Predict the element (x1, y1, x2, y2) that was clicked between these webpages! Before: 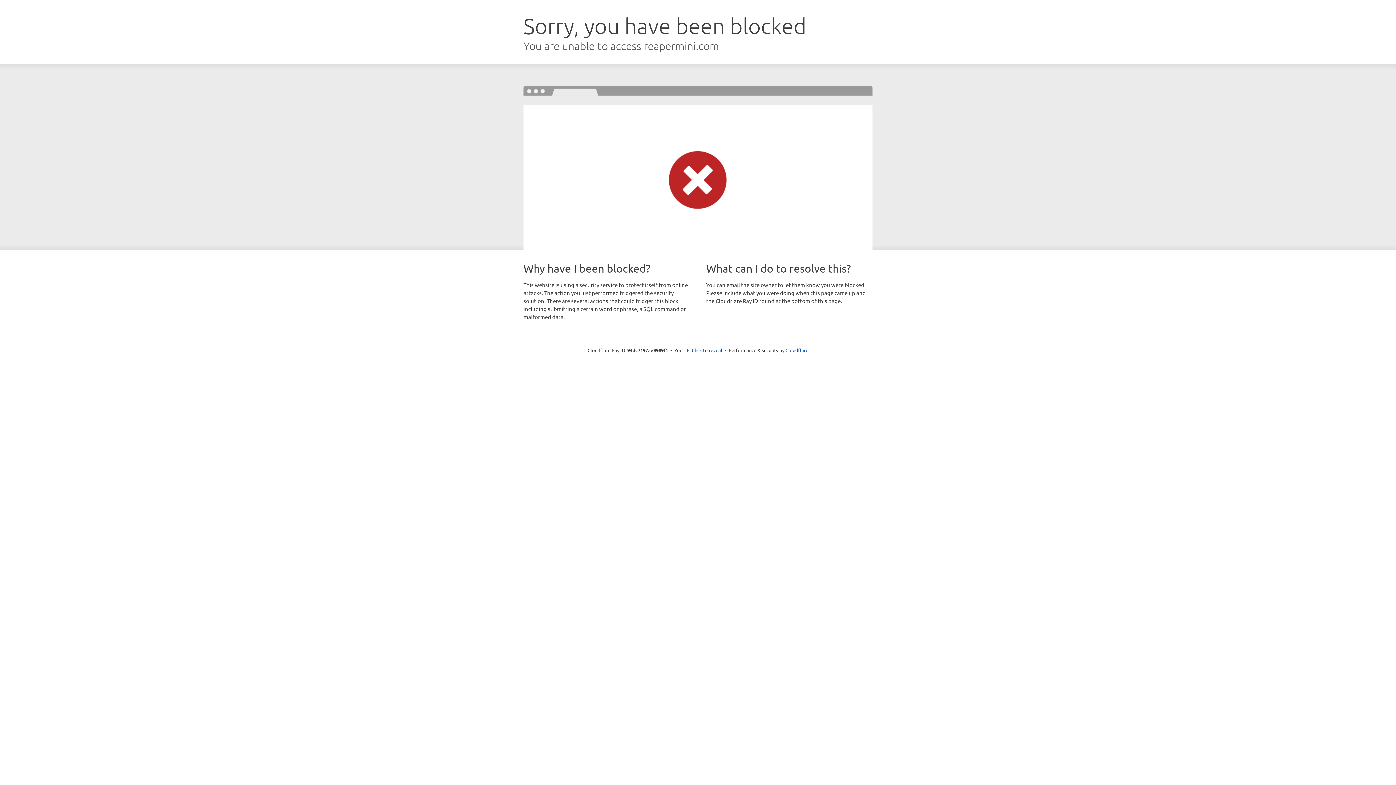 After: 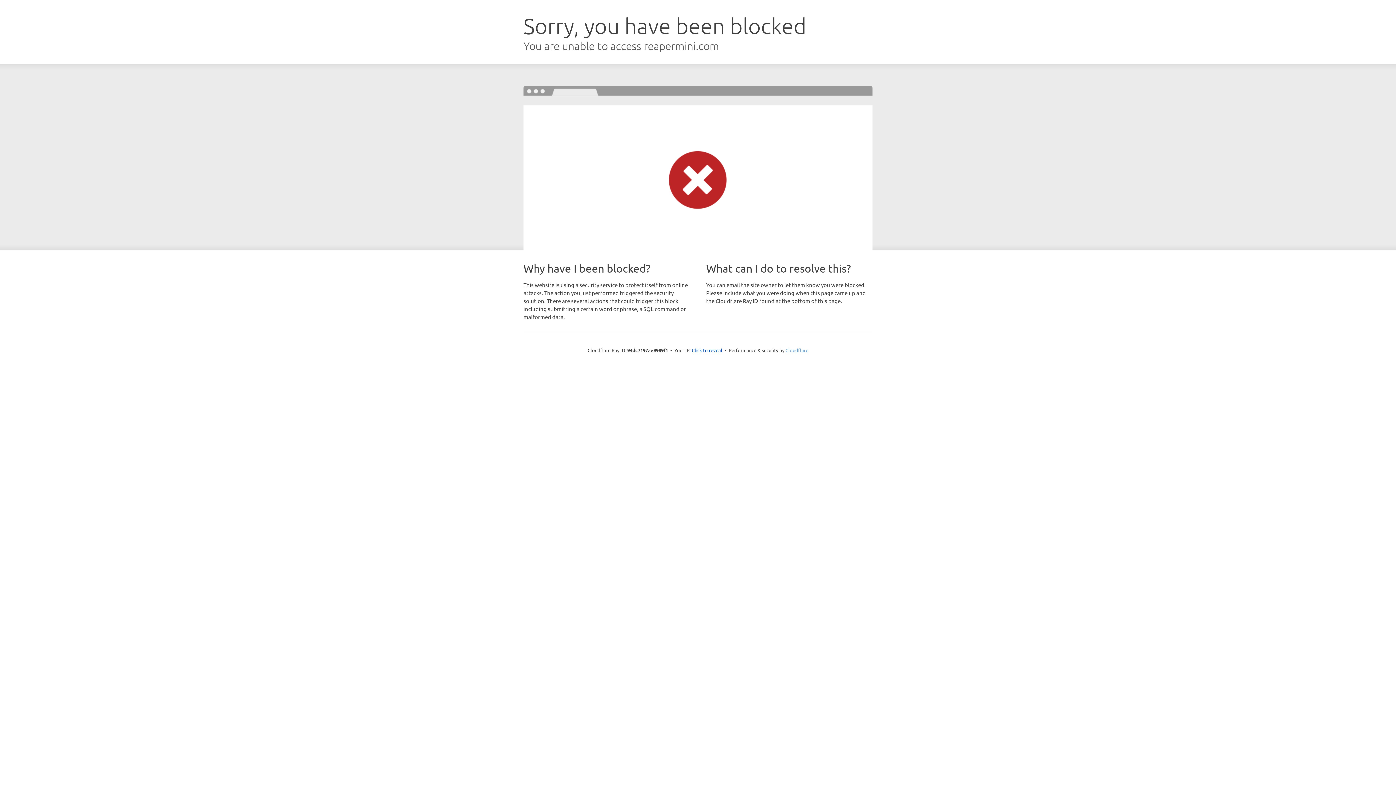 Action: bbox: (785, 347, 808, 353) label: Cloudflare